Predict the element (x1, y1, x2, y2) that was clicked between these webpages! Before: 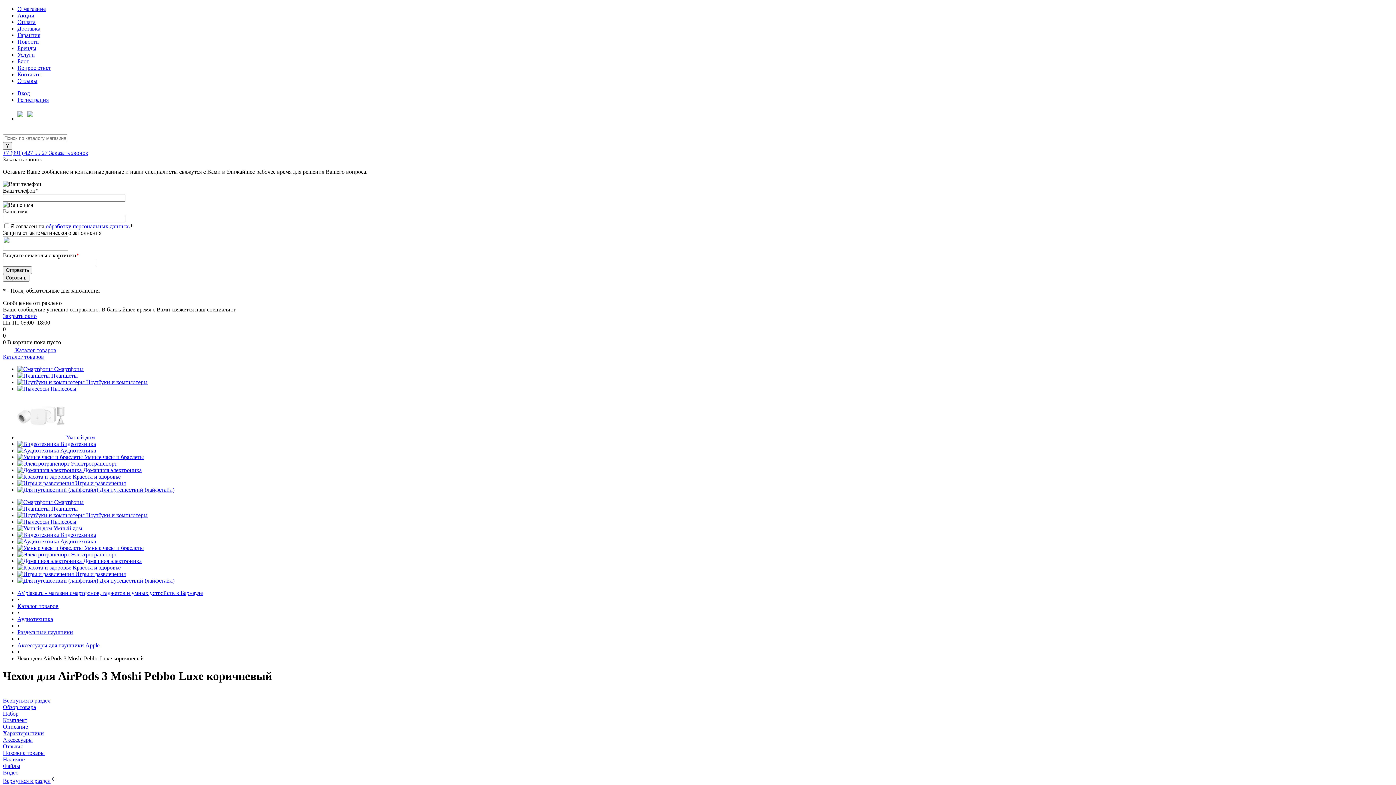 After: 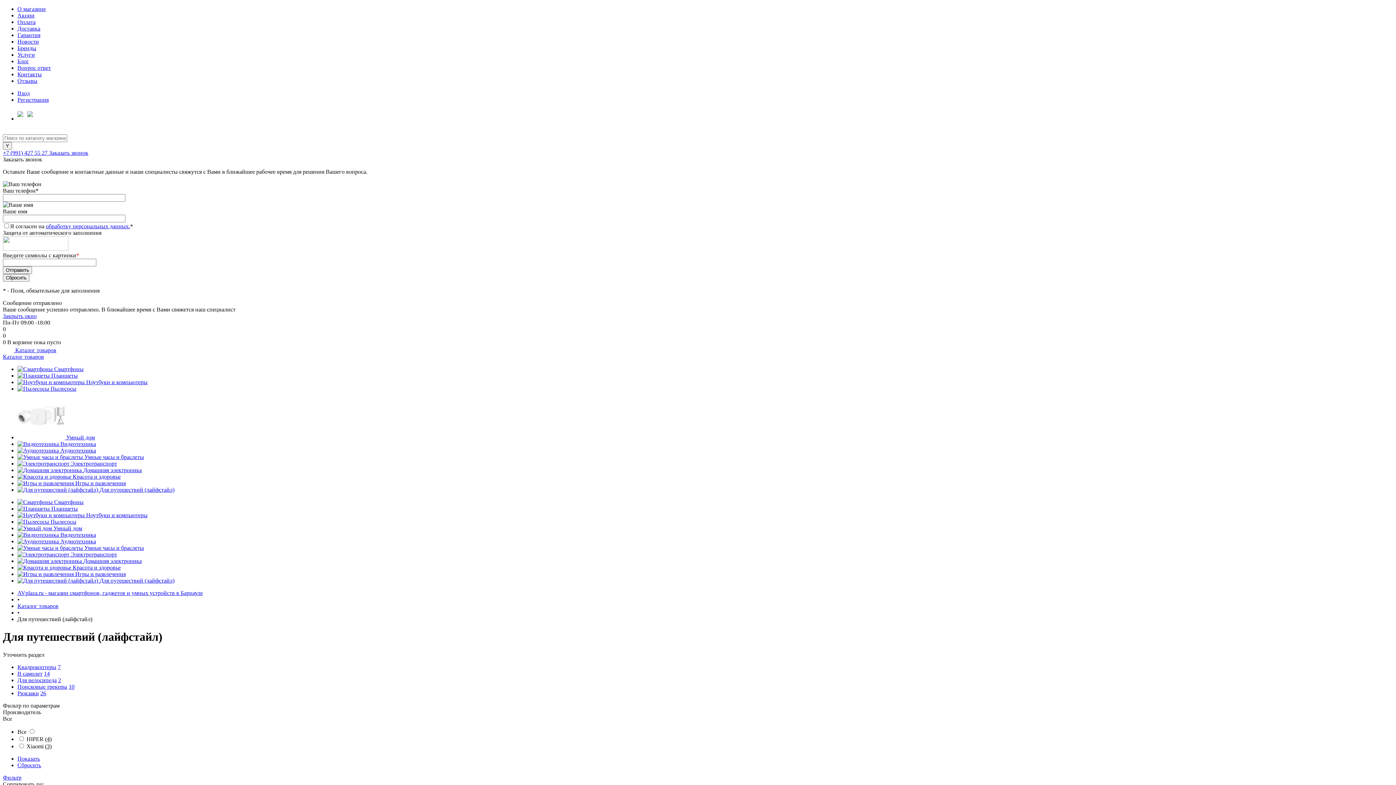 Action: label: Для путешествий (лайфстайл) bbox: (99, 486, 174, 493)